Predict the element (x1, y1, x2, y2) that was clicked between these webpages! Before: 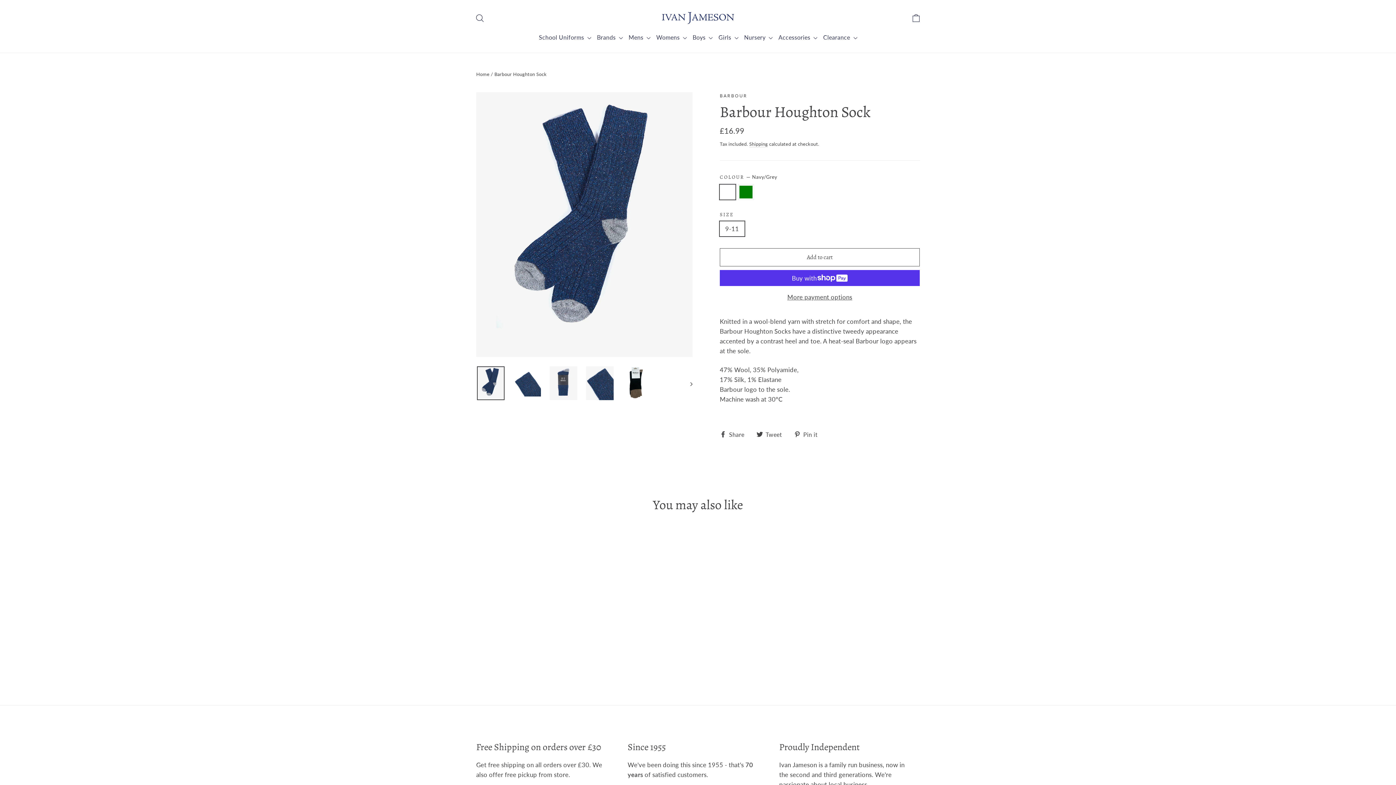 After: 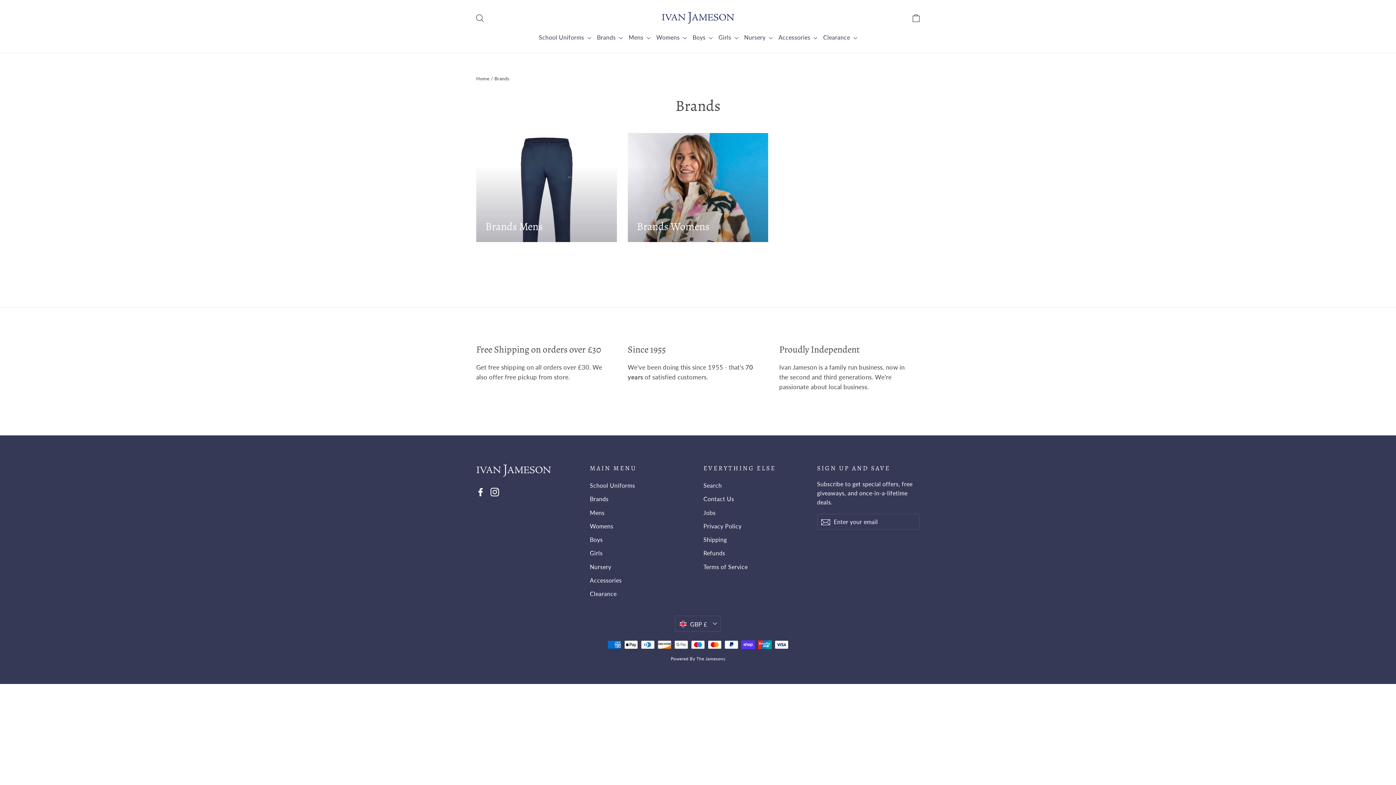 Action: label: Brands  bbox: (594, 28, 625, 45)